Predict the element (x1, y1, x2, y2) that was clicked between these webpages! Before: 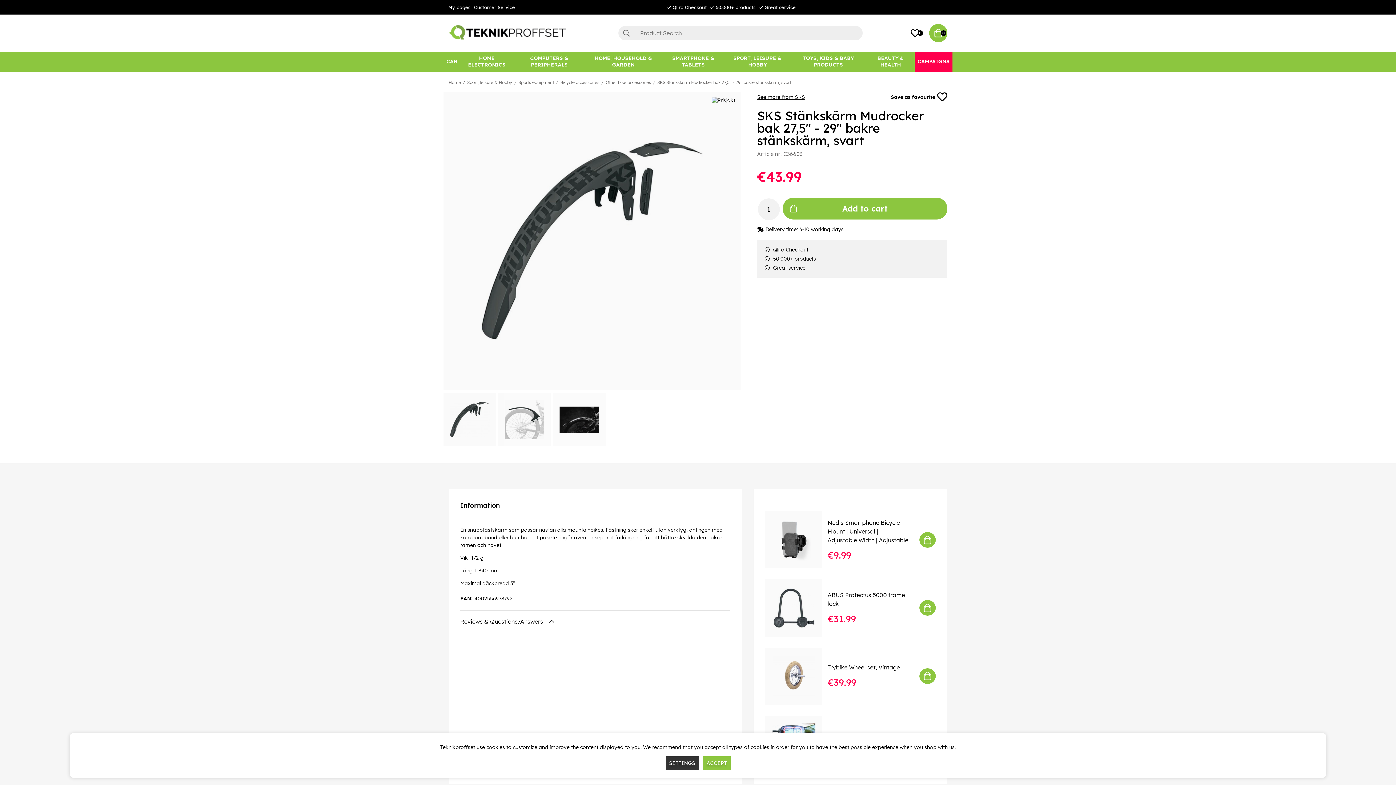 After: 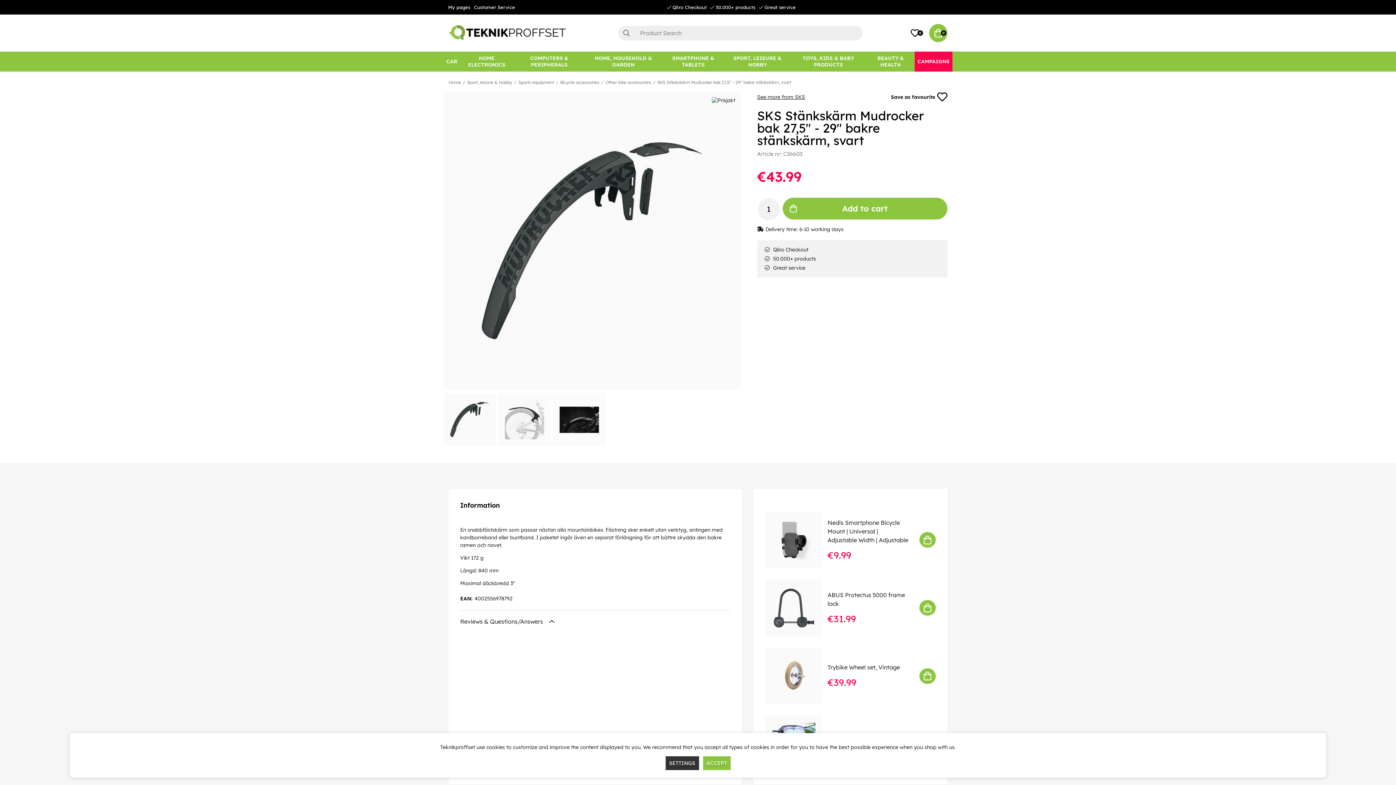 Action: label: SKS Stänkskärm Mudrocker bak 27,5" - 29" bakre stänkskärm, svart bbox: (657, 79, 791, 85)